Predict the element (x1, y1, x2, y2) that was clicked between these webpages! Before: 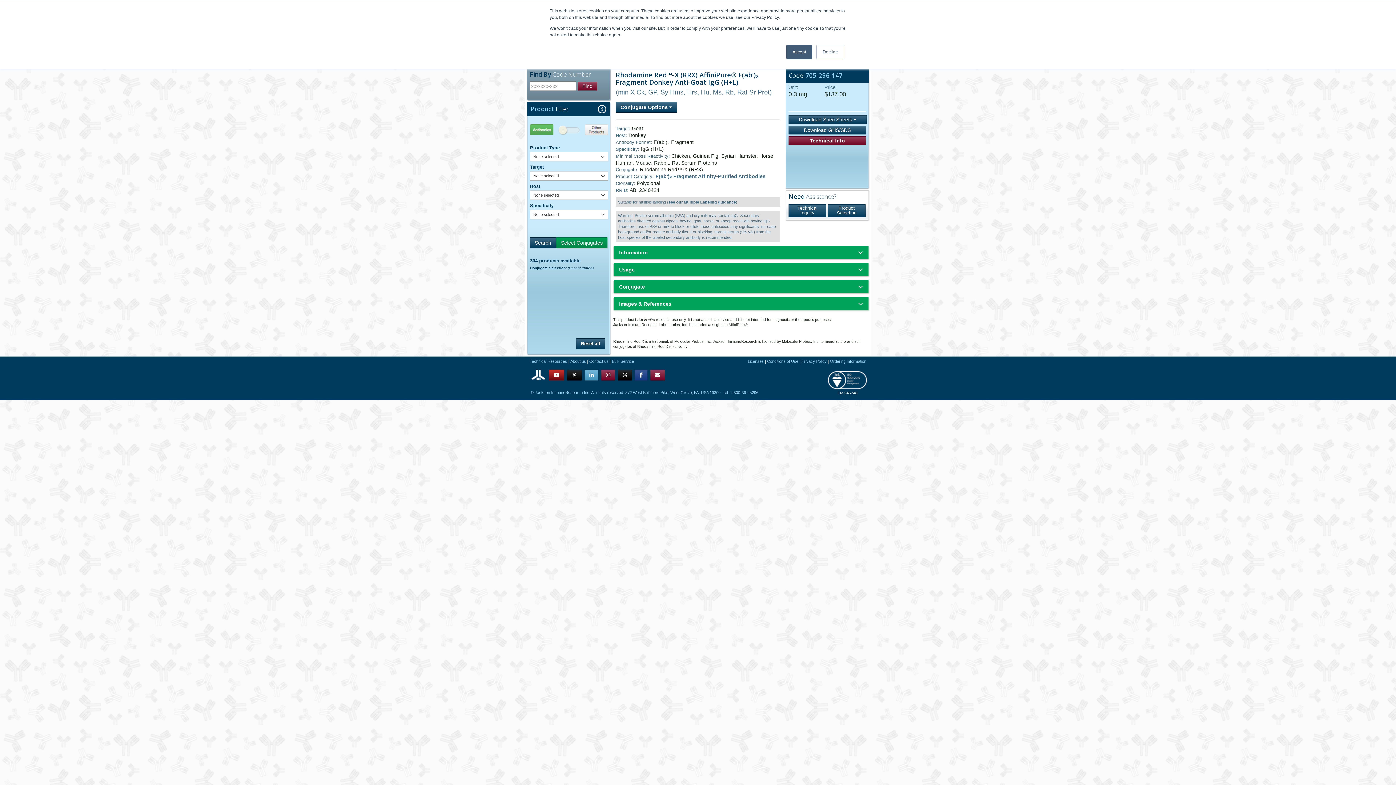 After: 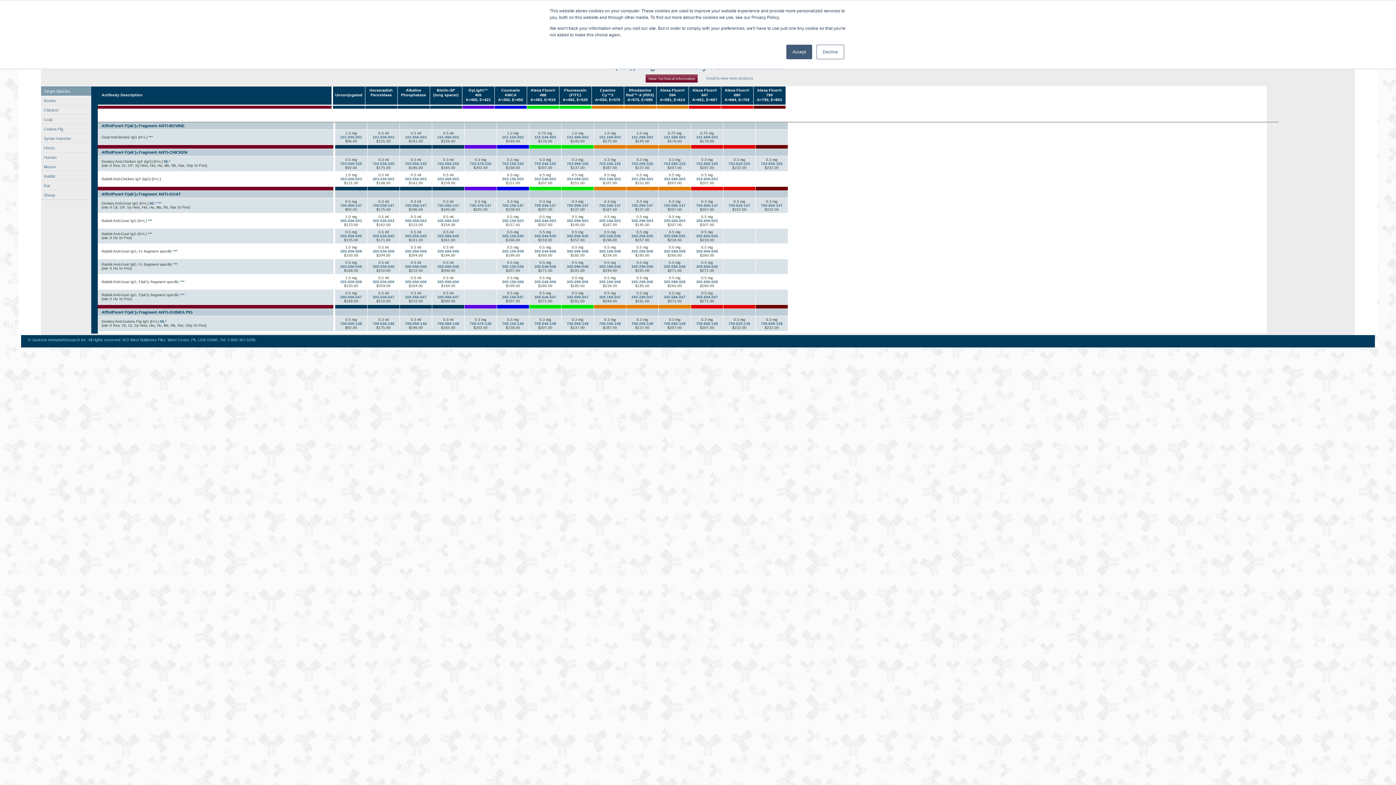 Action: bbox: (655, 173, 765, 179) label: F(ab')₂ Fragment Affinity-Purified Antibodies